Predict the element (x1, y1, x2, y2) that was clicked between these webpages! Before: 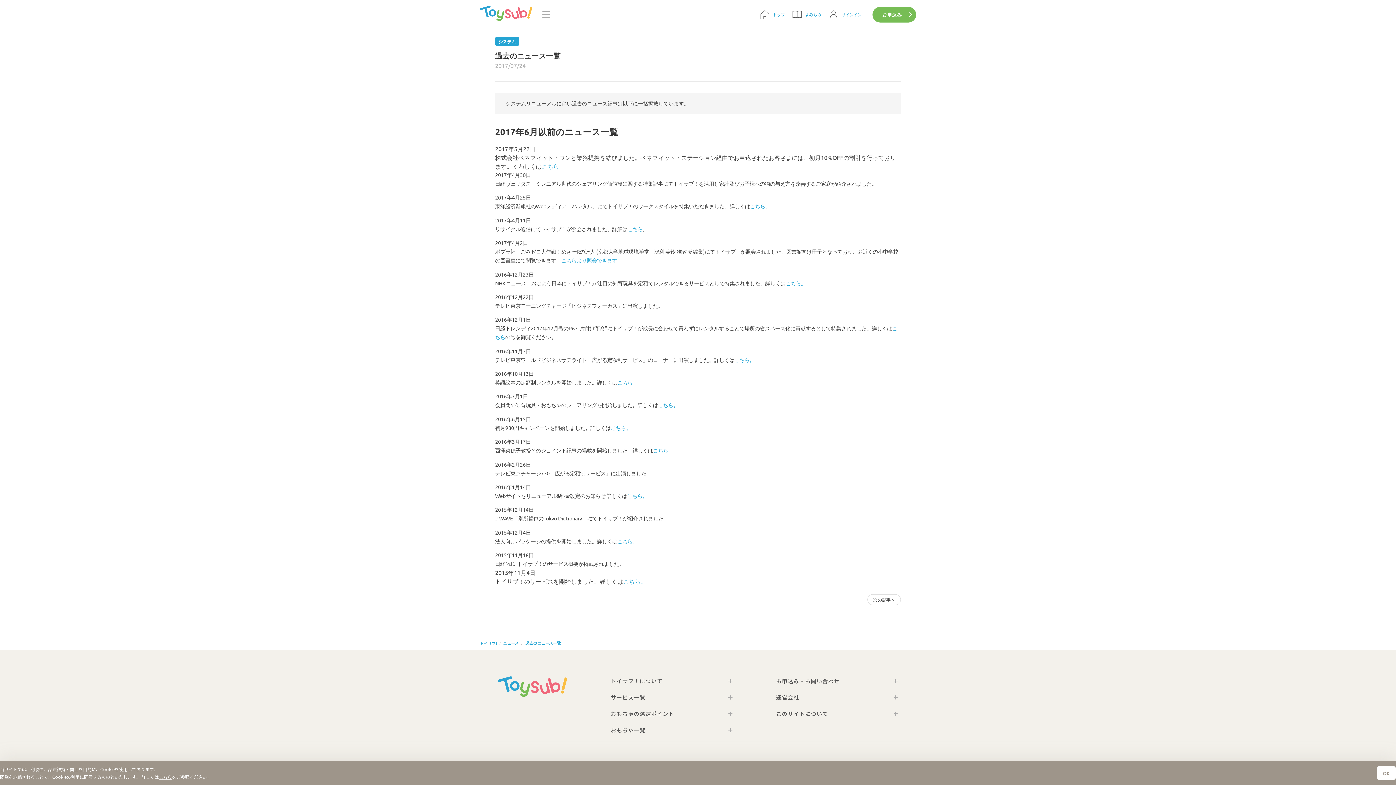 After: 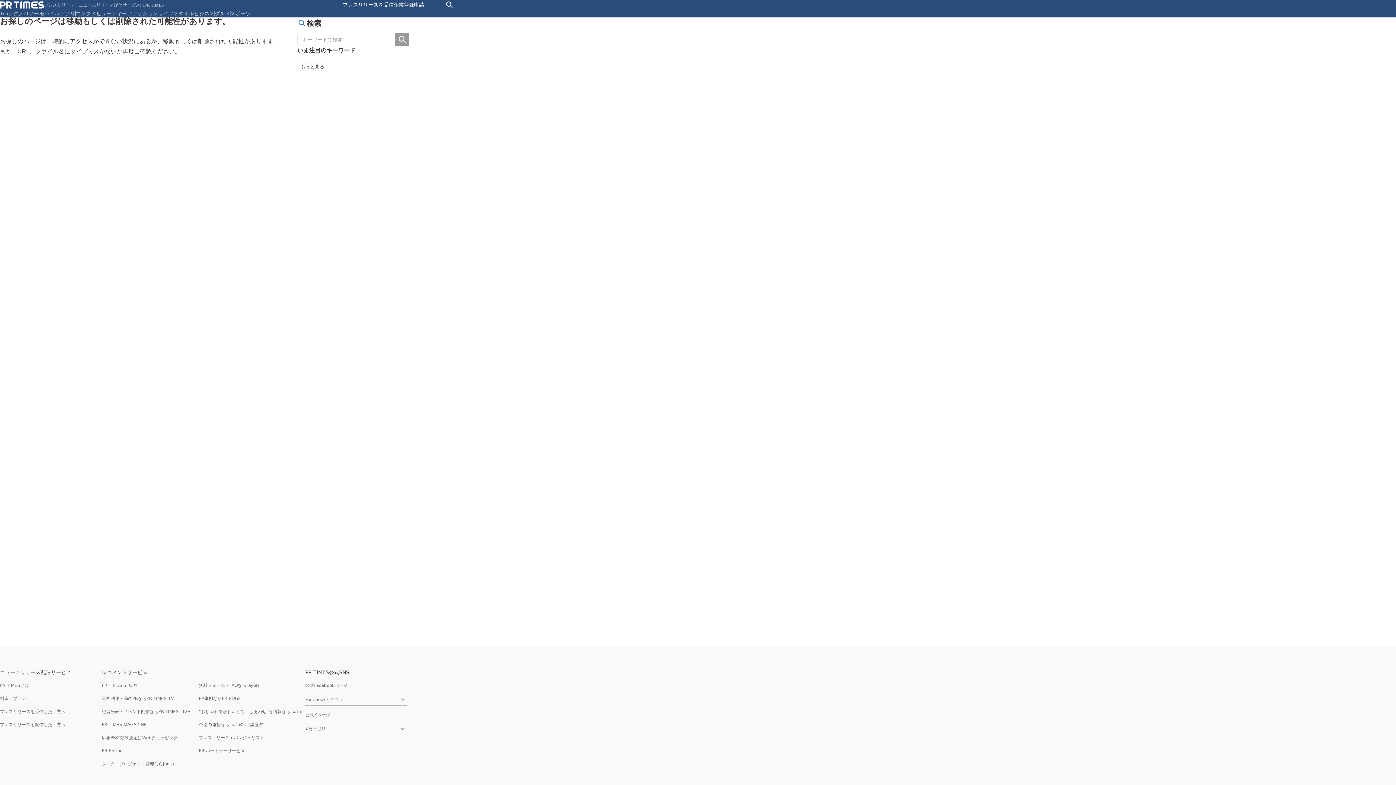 Action: bbox: (617, 379, 637, 385) label: こちら。